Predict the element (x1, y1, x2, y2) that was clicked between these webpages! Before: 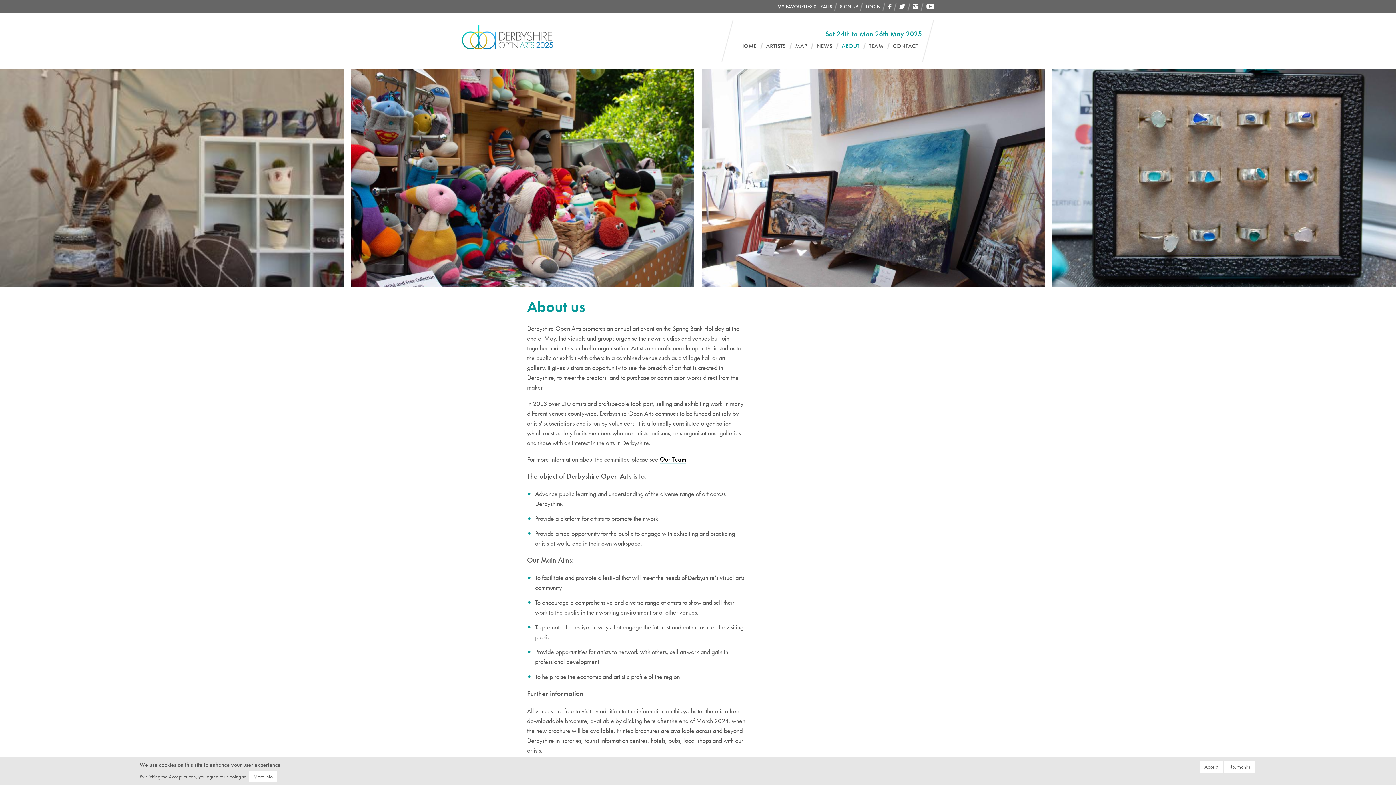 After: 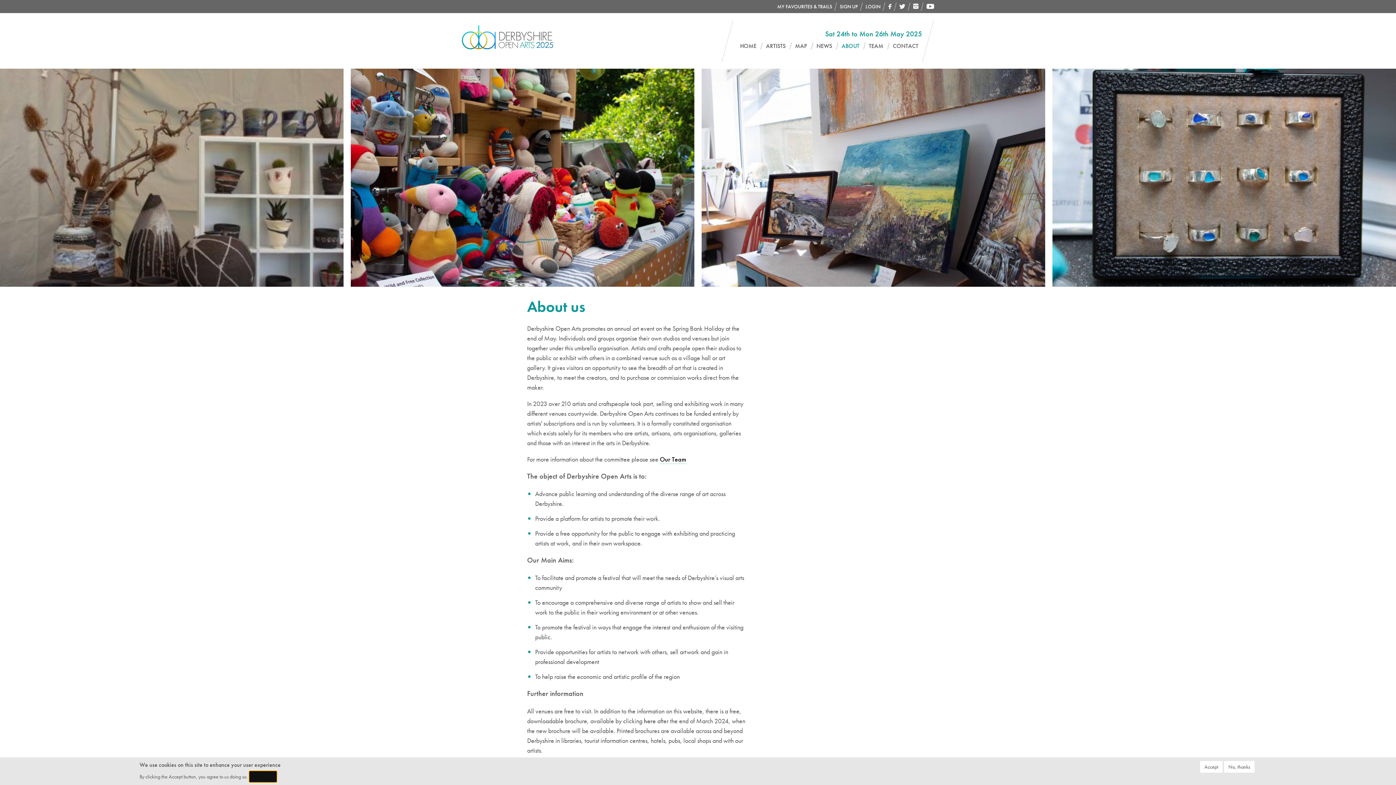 Action: label: More info bbox: (249, 771, 277, 782)